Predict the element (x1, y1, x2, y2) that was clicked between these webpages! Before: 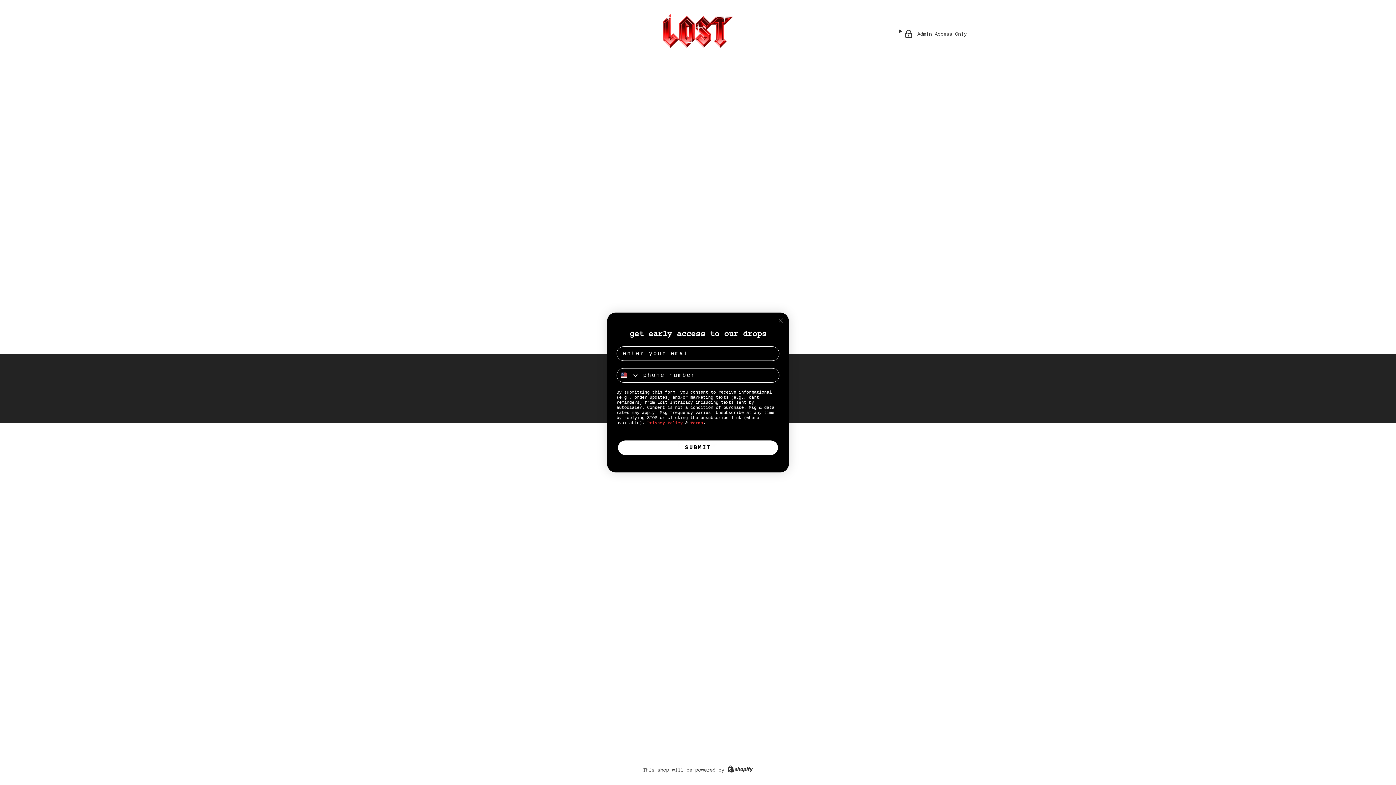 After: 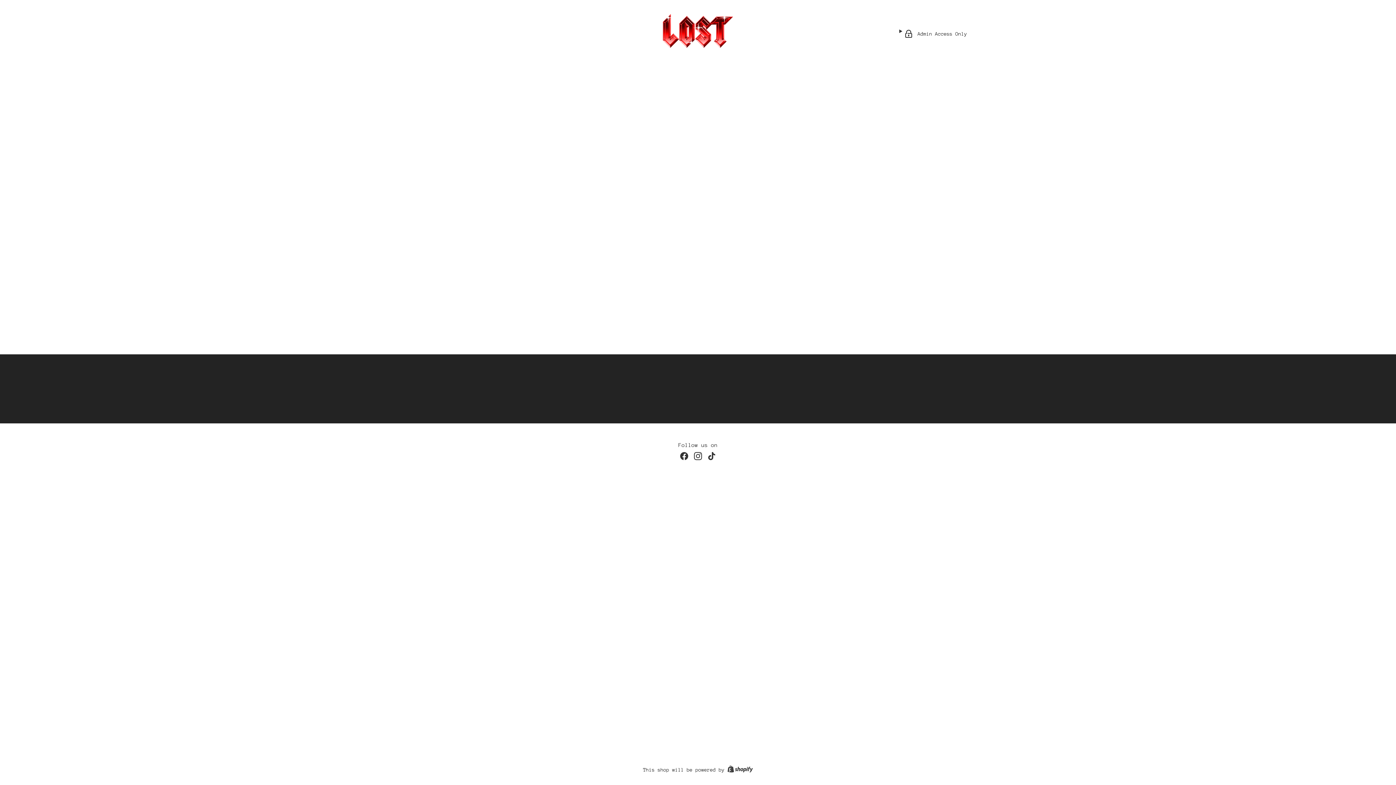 Action: label: Close dialog bbox: (776, 316, 785, 325)